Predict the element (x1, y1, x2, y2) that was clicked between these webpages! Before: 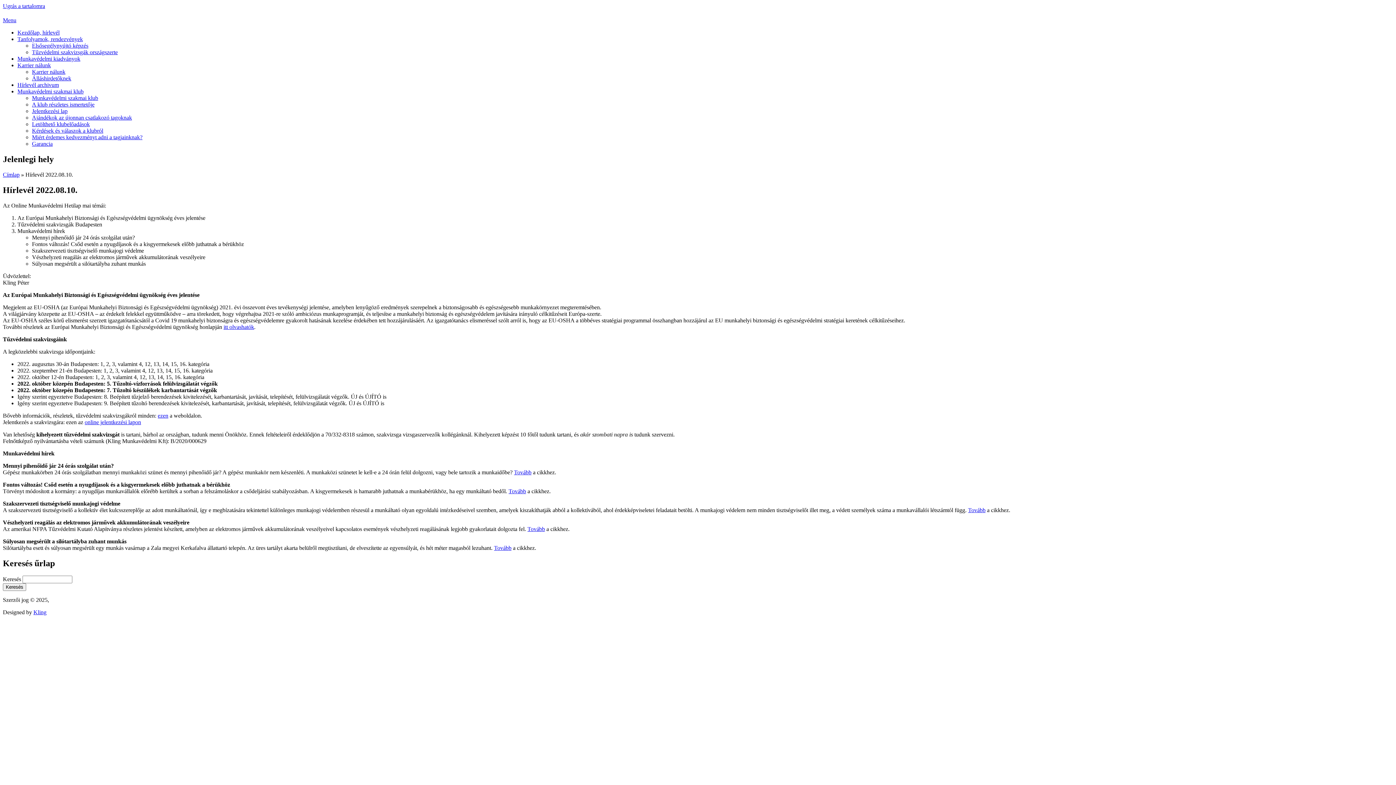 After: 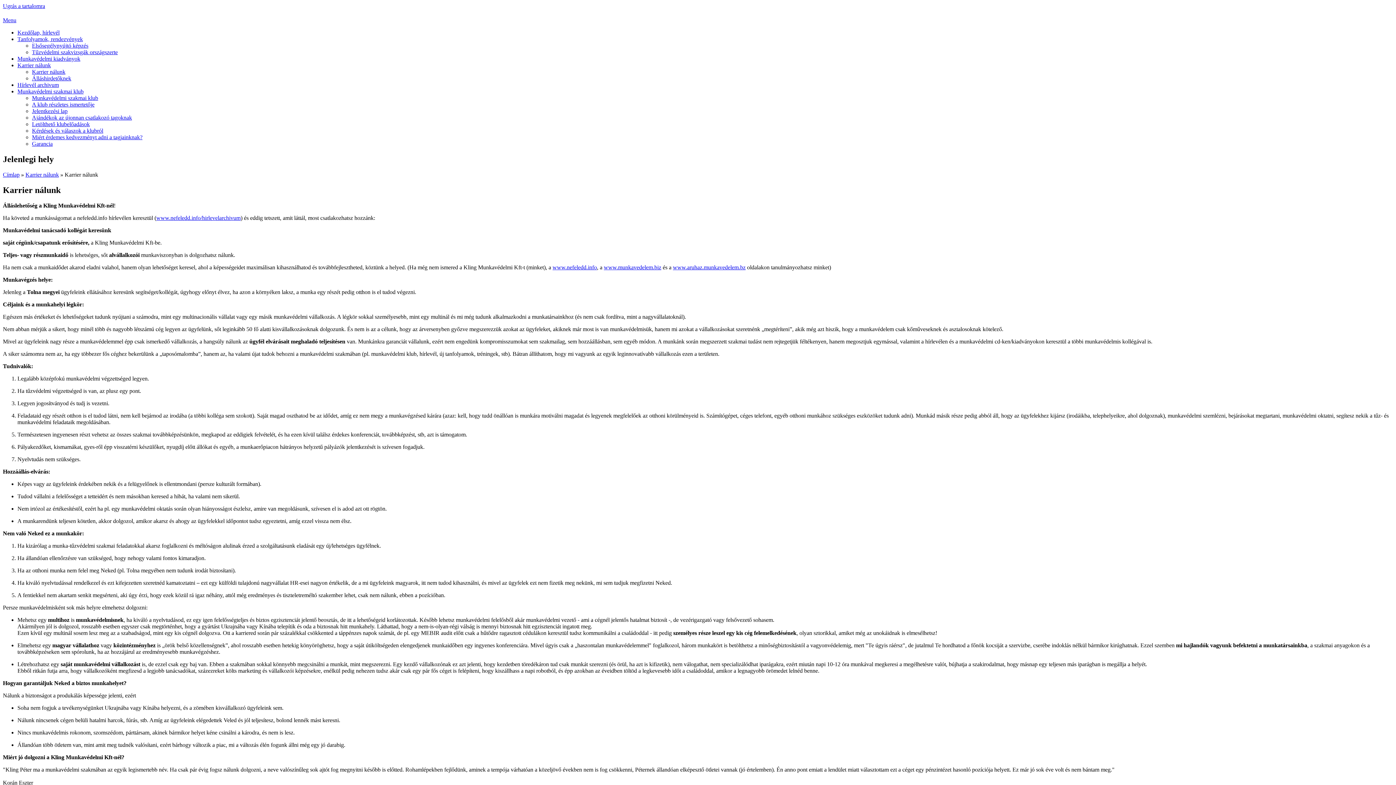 Action: bbox: (17, 62, 50, 68) label: Karrier nálunk